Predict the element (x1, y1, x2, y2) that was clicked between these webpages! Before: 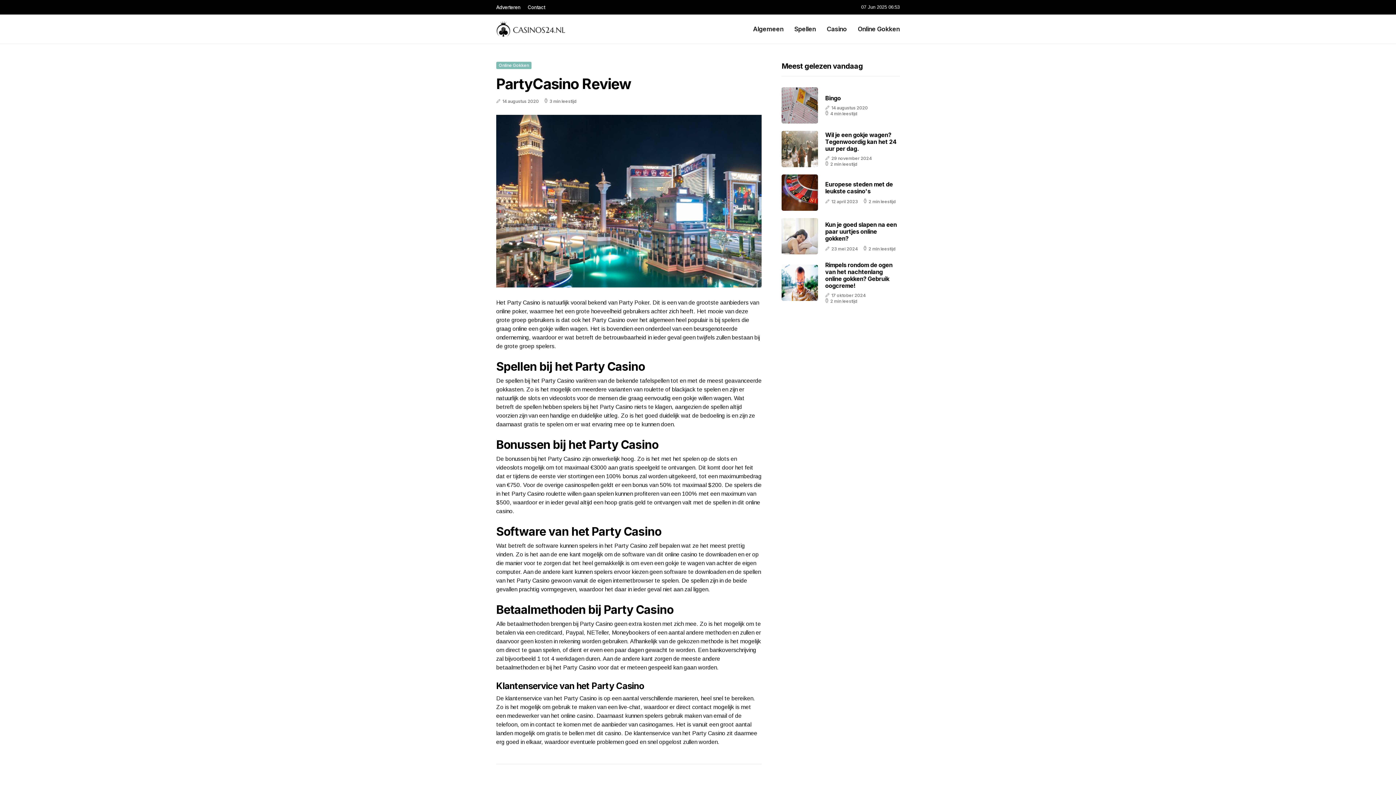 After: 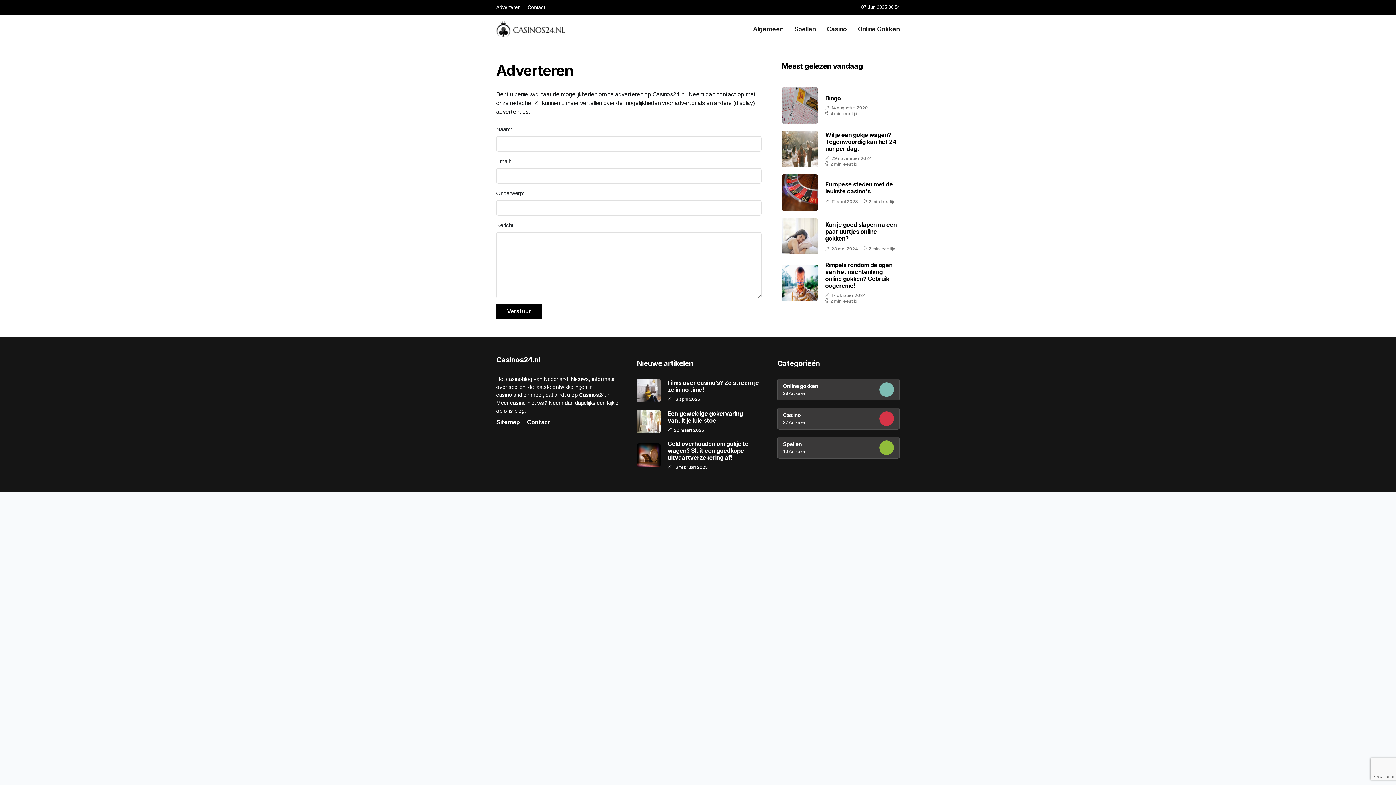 Action: bbox: (496, 0, 520, 14) label: Adverteren